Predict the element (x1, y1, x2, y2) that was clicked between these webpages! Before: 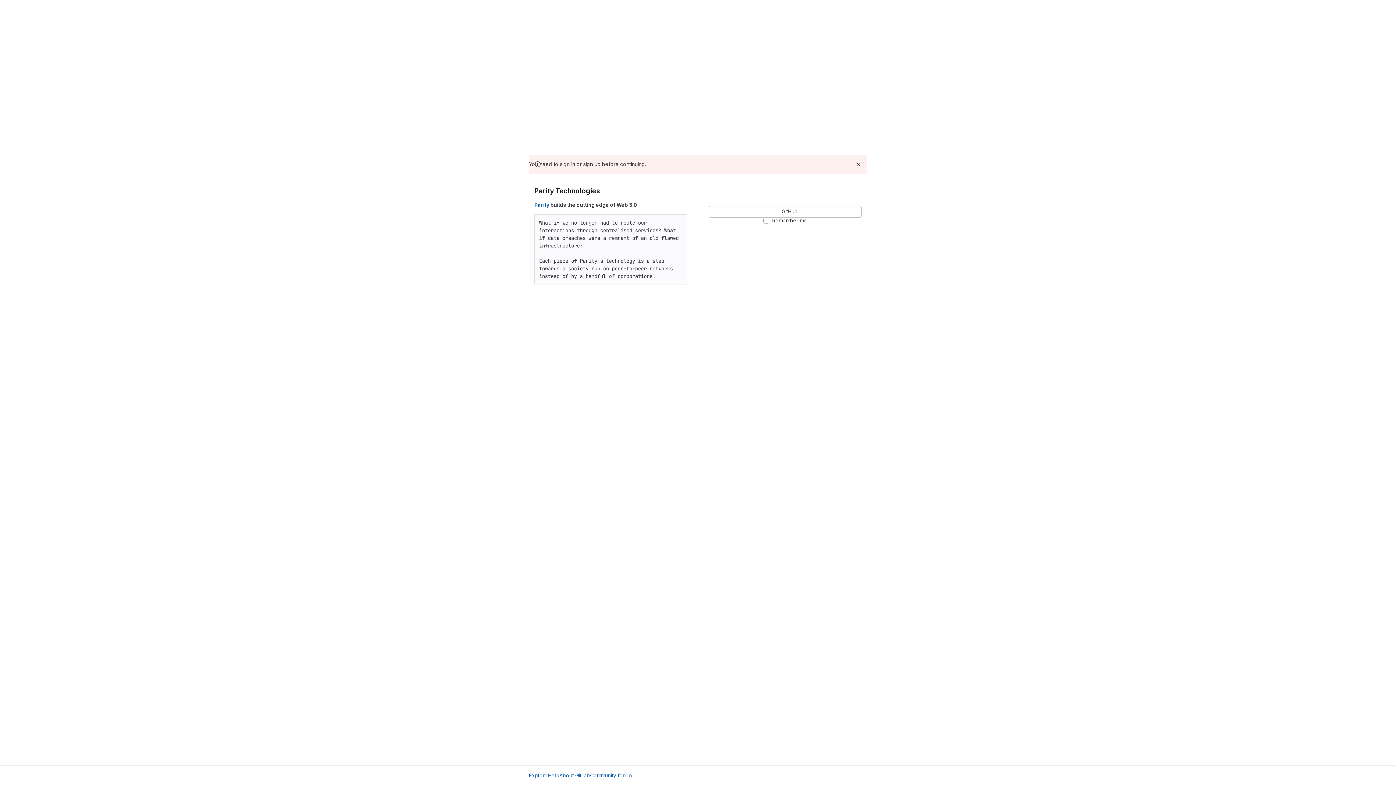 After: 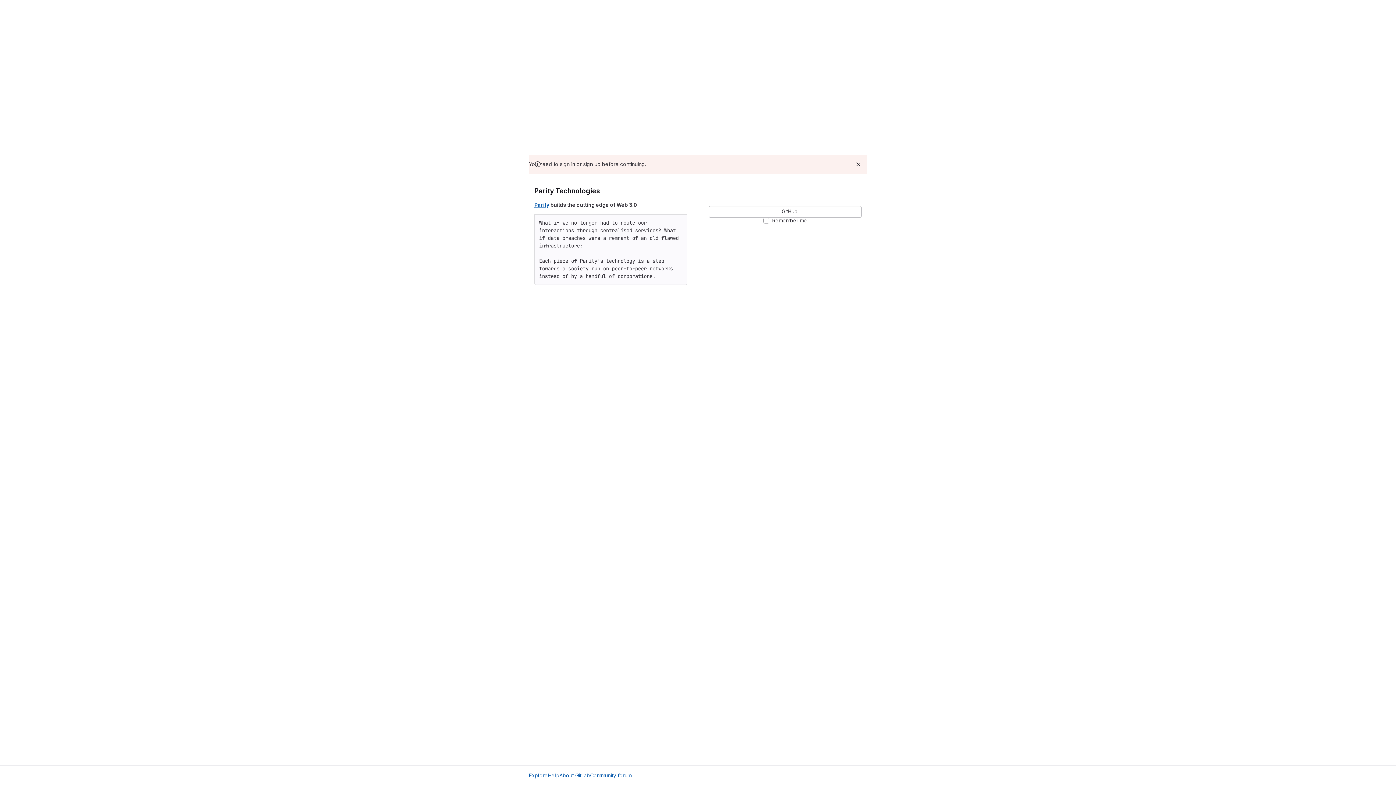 Action: label: Parity bbox: (534, 201, 549, 207)